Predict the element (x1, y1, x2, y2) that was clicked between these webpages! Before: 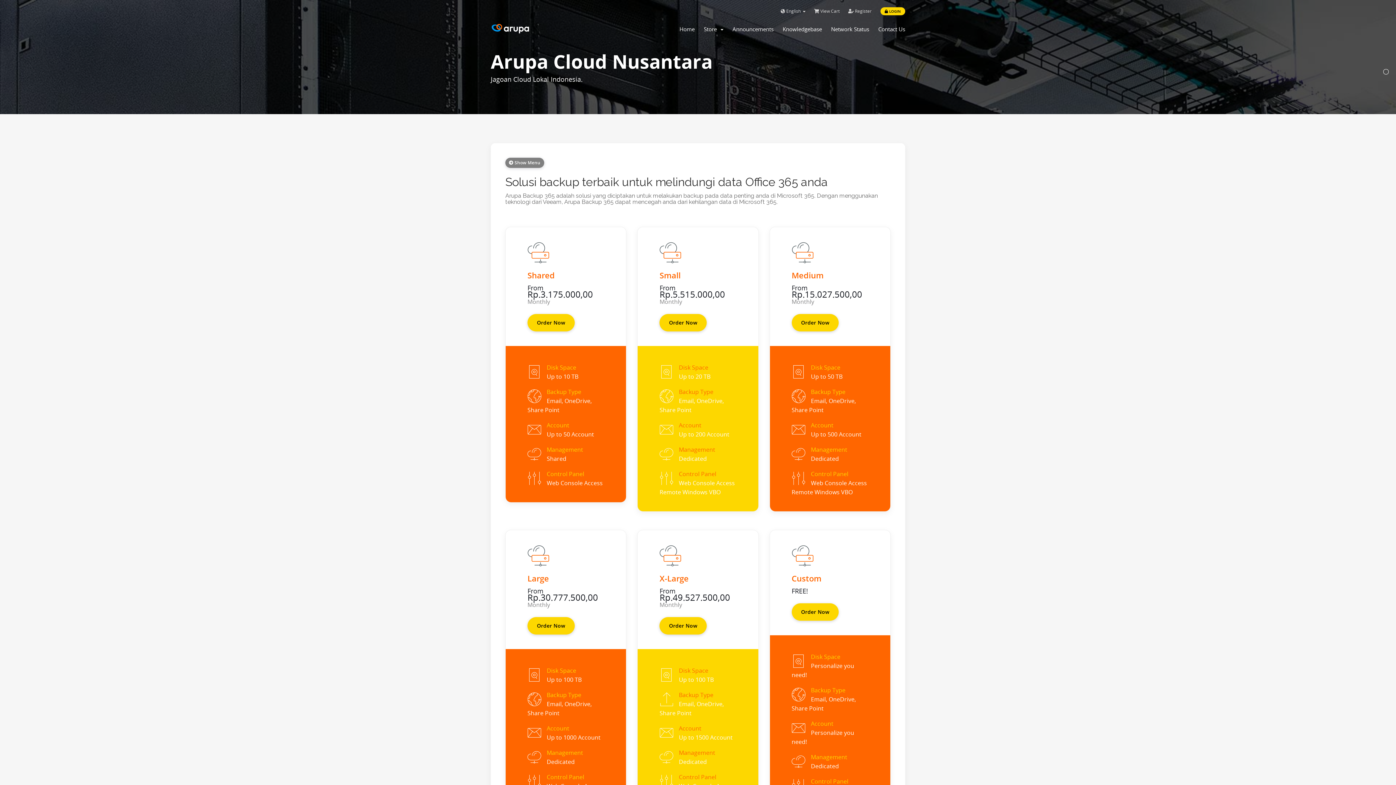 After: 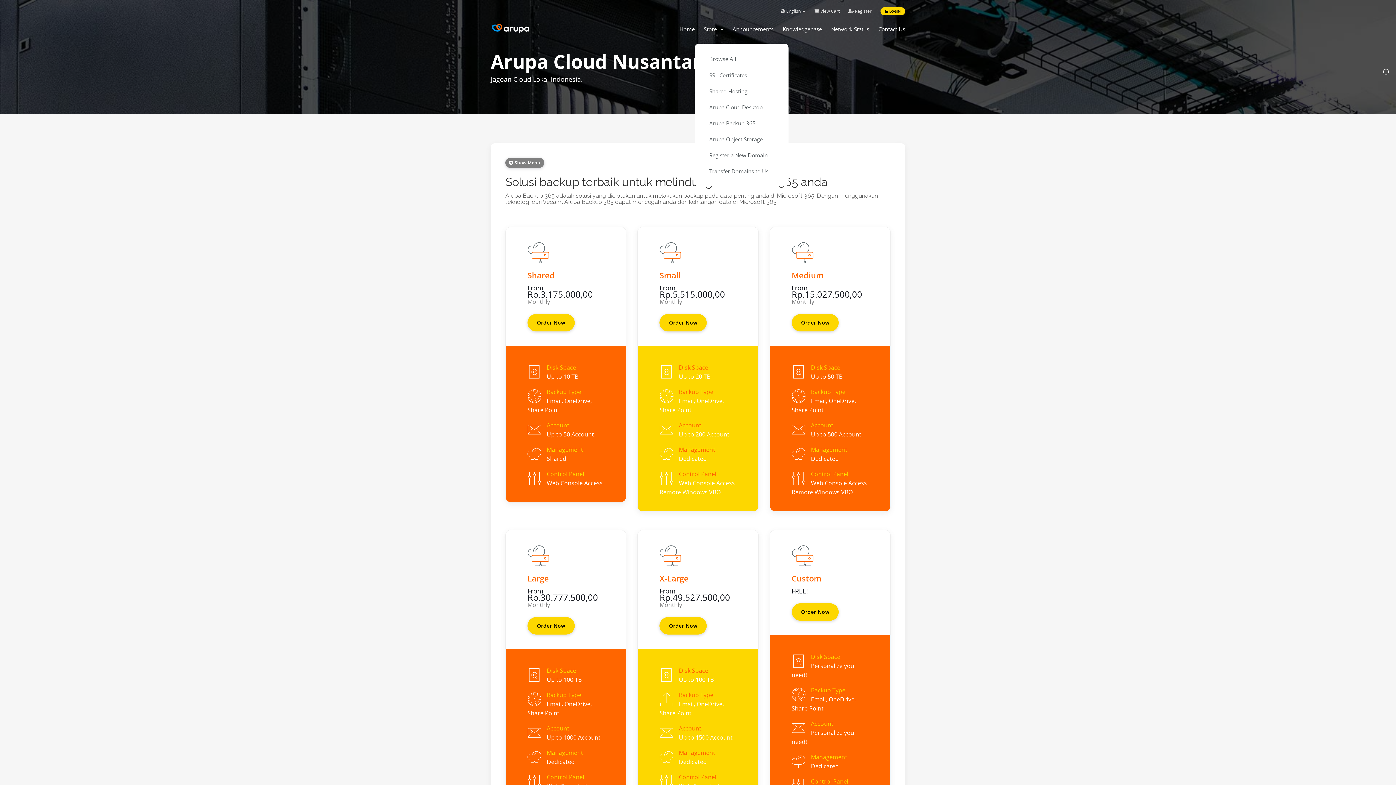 Action: bbox: (704, 25, 723, 32) label: Store  